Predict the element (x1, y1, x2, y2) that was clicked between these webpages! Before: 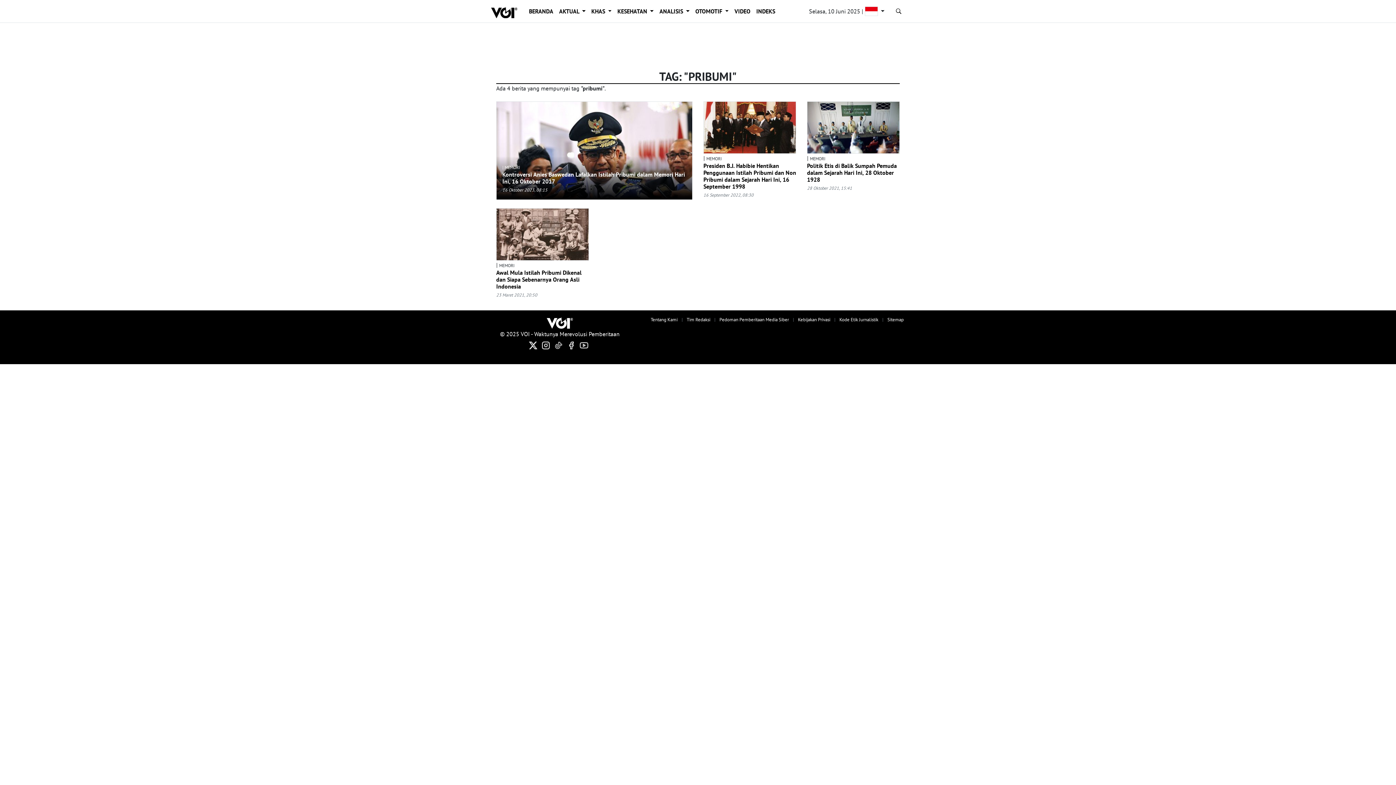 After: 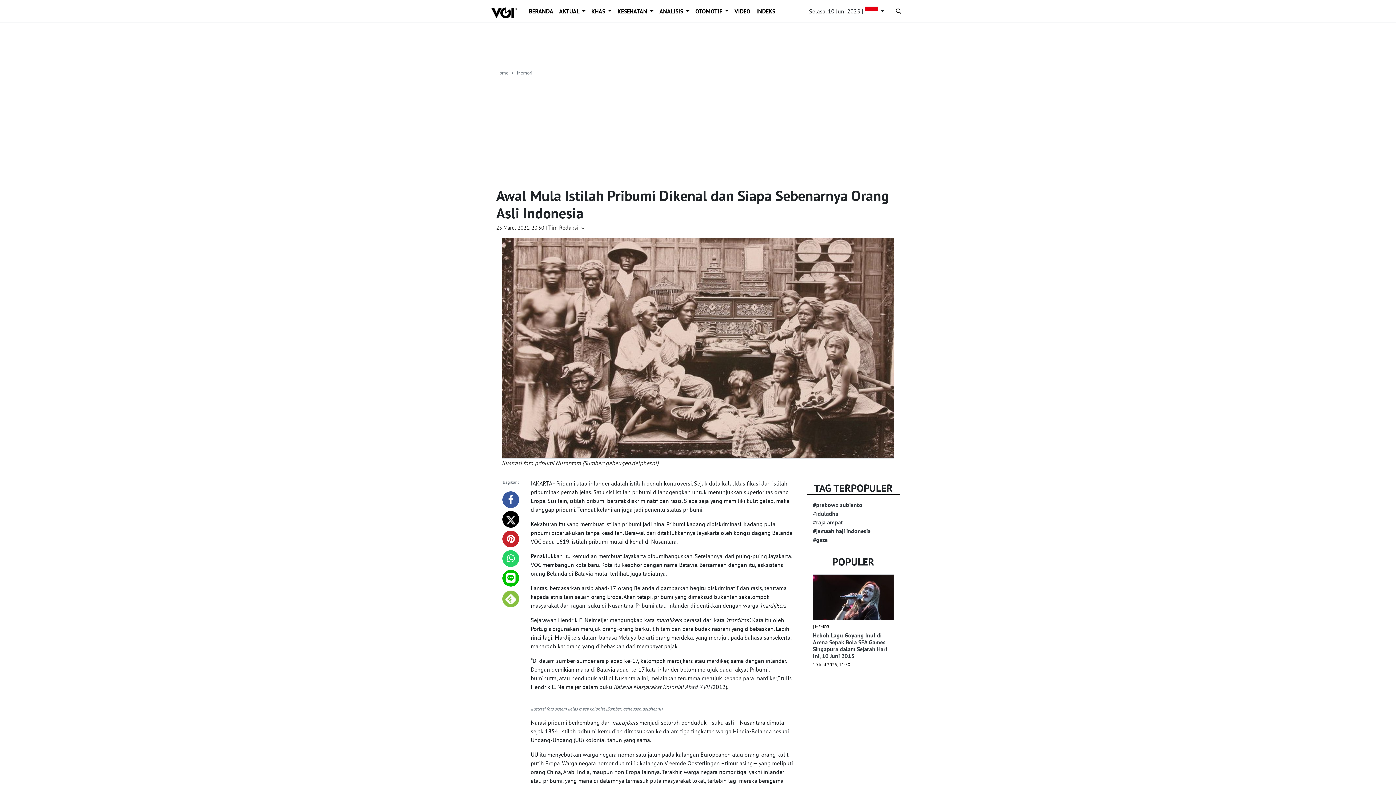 Action: bbox: (496, 208, 589, 260)